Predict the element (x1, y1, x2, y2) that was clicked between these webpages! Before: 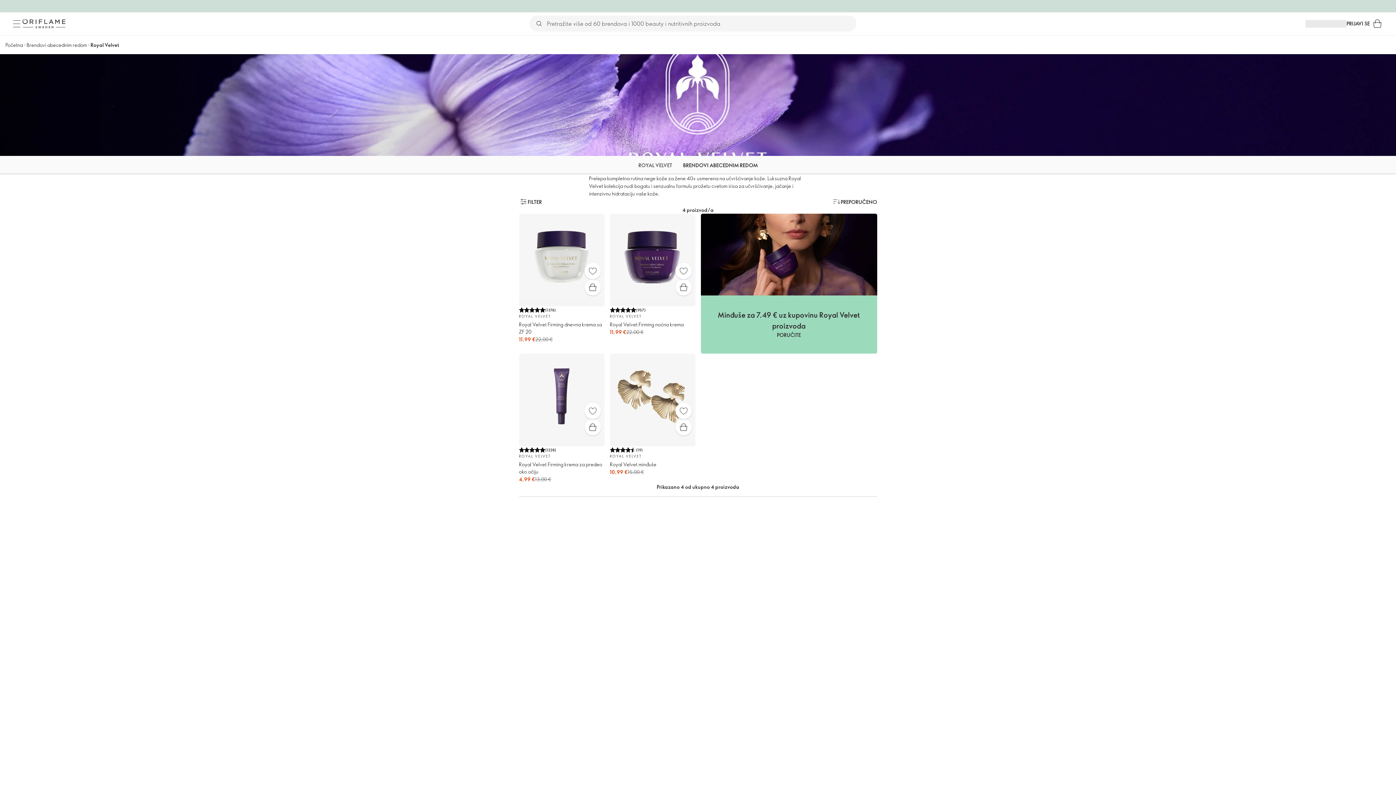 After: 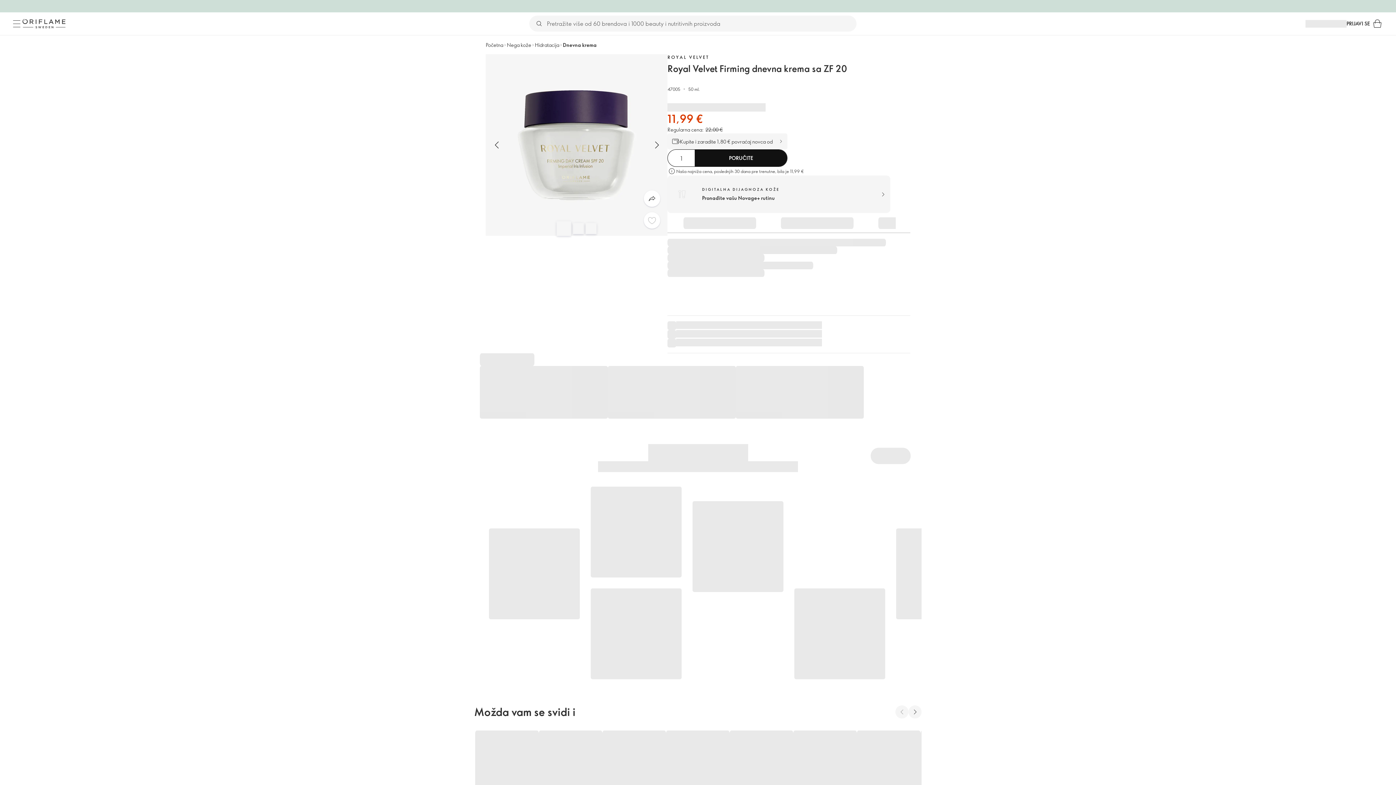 Action: bbox: (584, 262, 600, 279) label: Favorite